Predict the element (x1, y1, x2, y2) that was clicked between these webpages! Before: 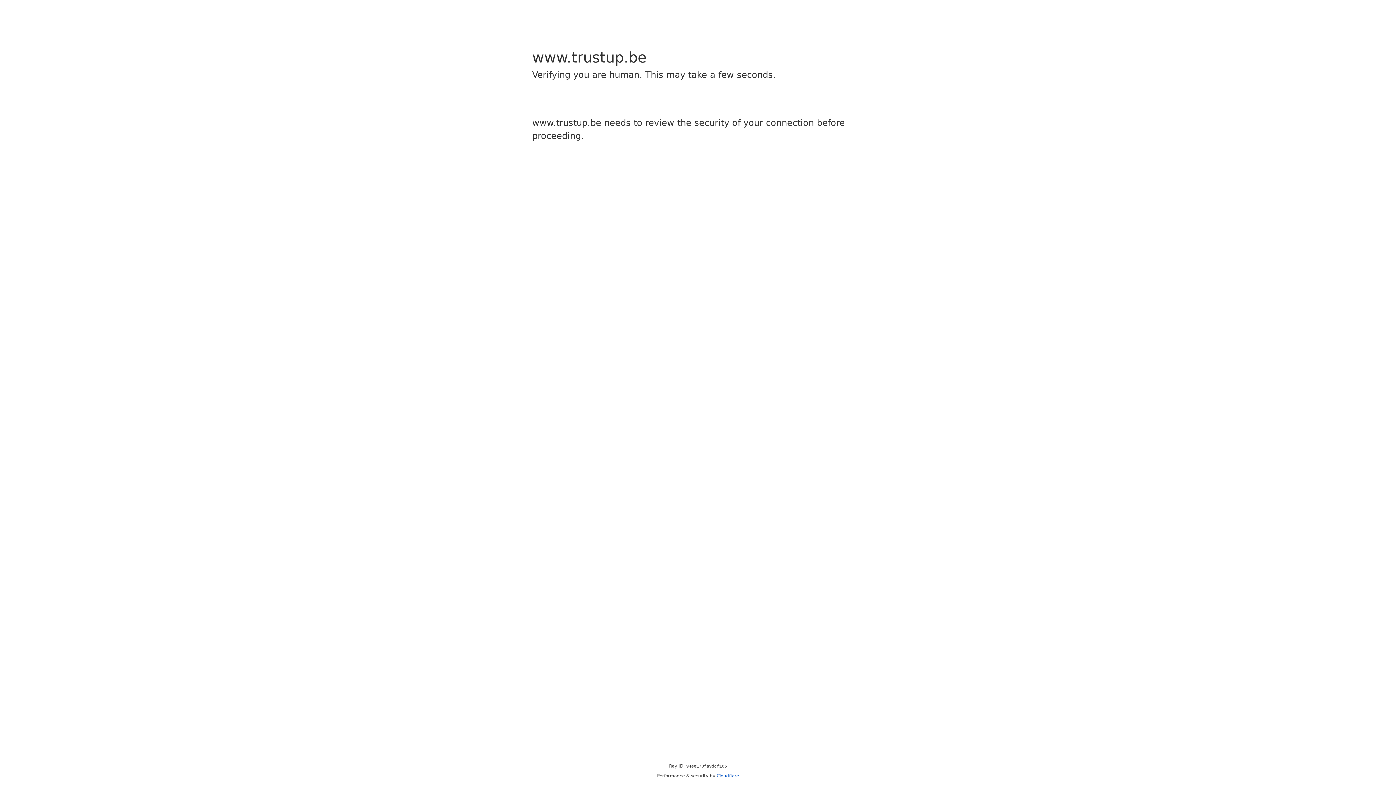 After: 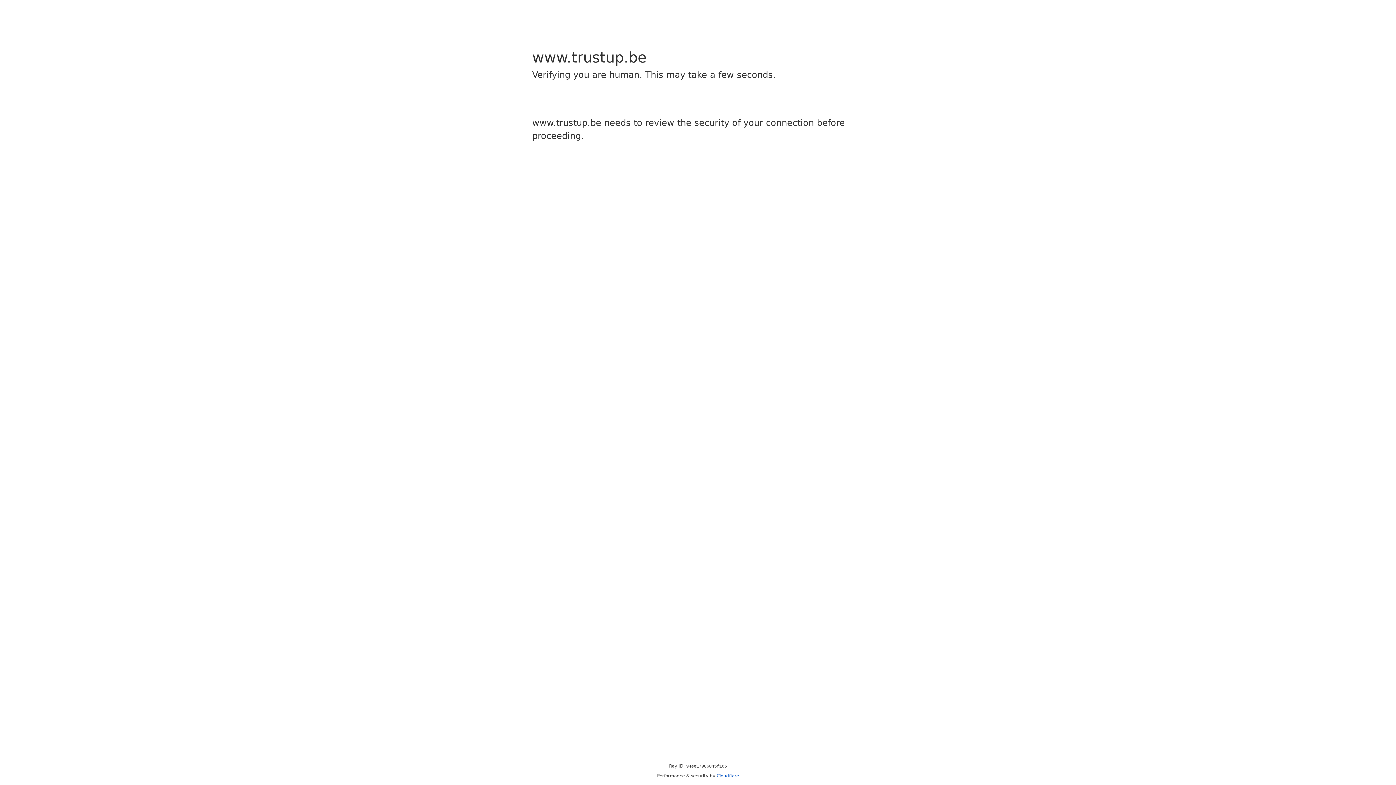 Action: label: Cloudflare bbox: (716, 773, 739, 778)